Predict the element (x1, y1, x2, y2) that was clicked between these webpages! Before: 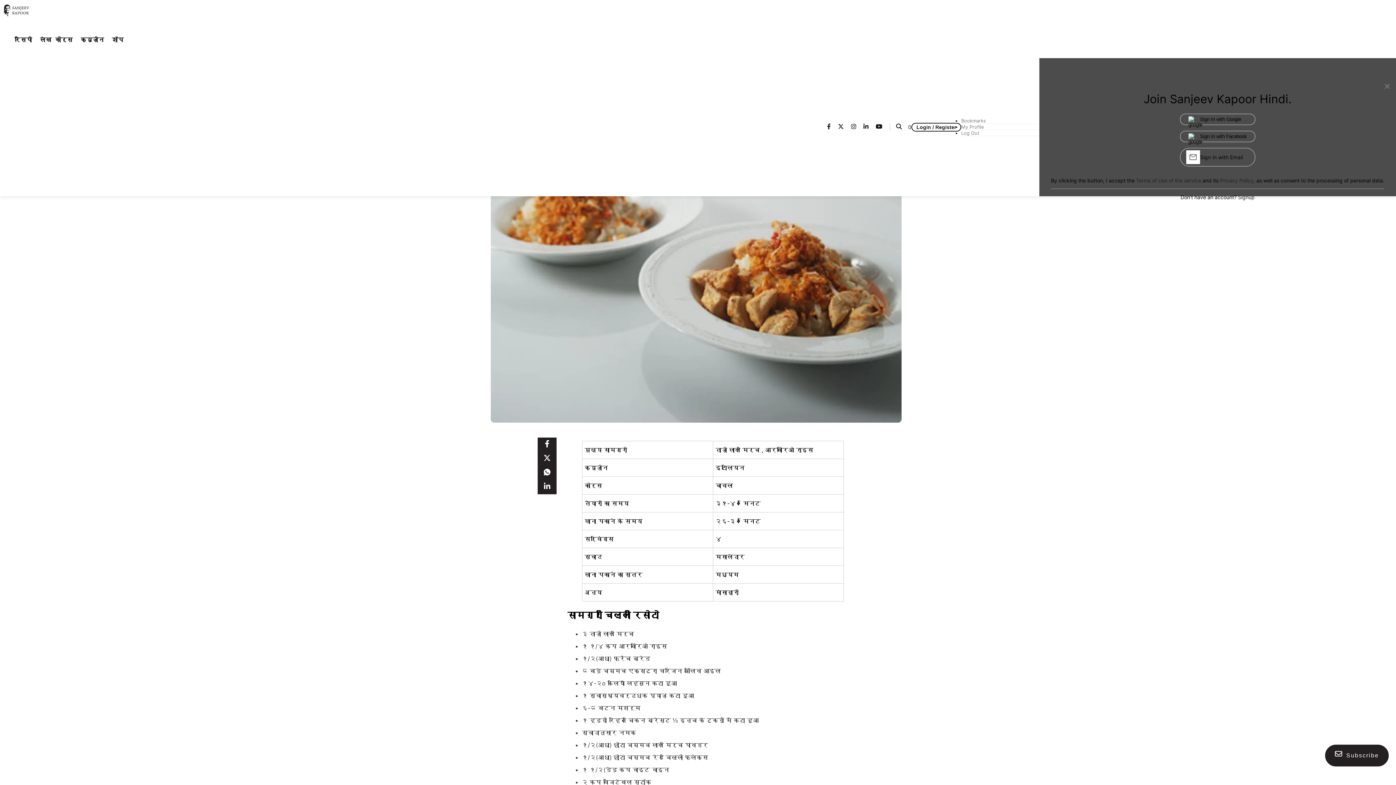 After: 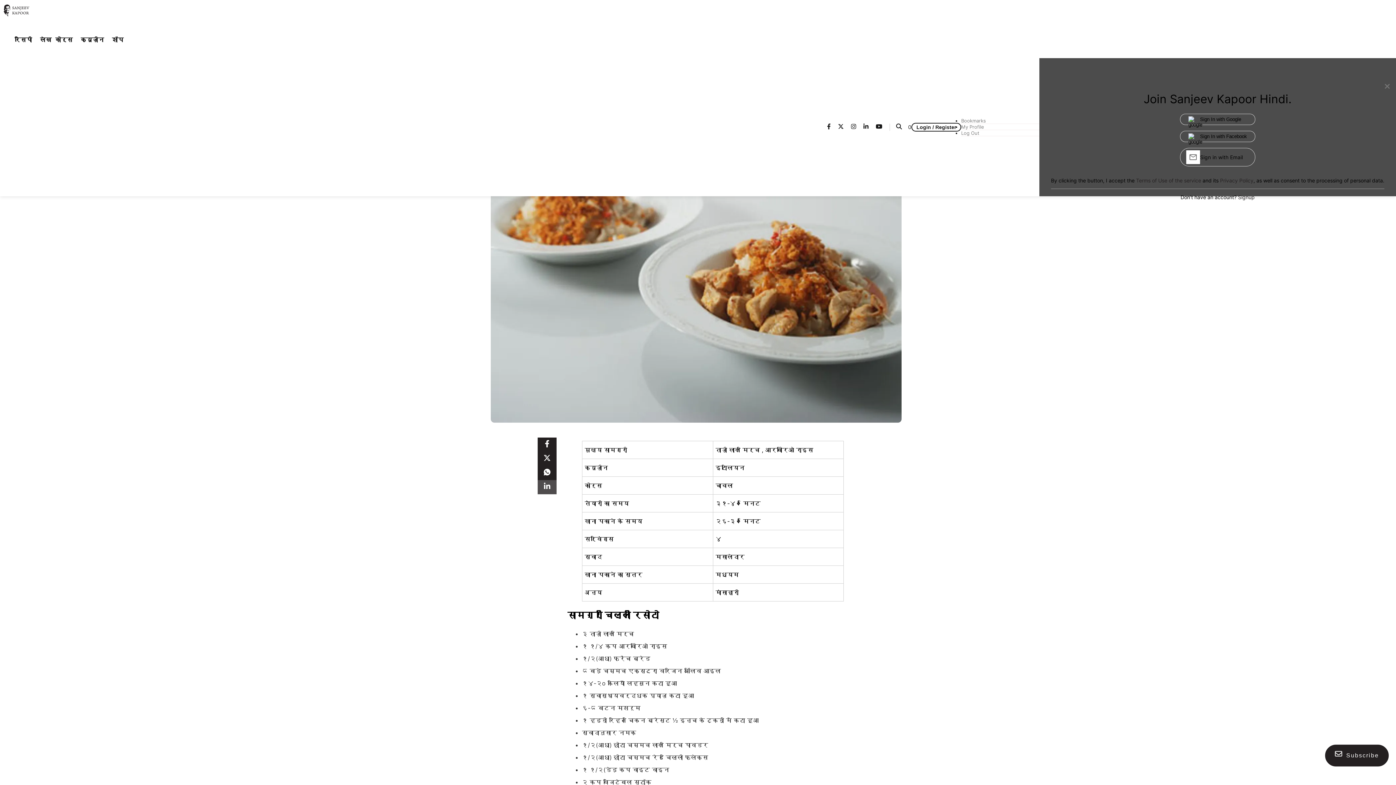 Action: bbox: (537, 480, 556, 494) label: linkedin